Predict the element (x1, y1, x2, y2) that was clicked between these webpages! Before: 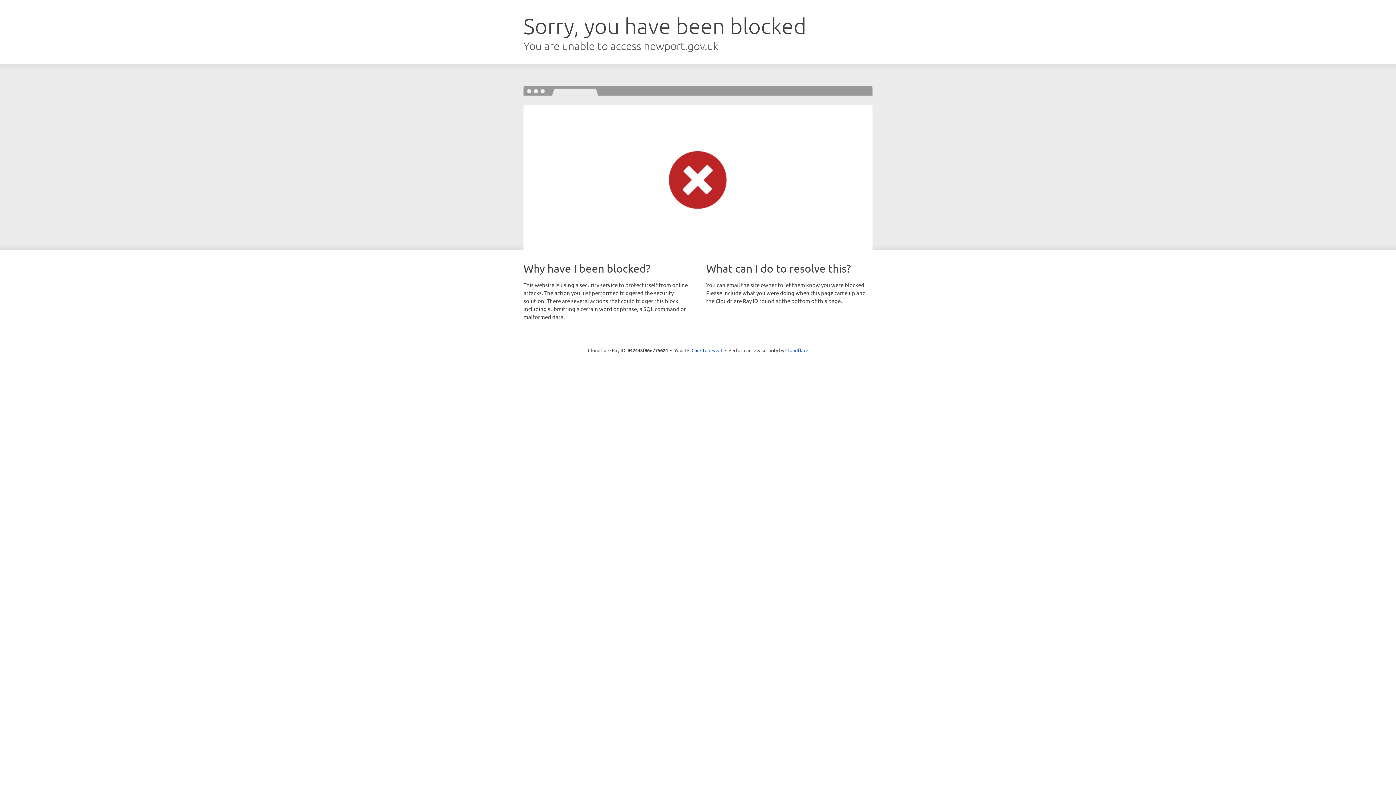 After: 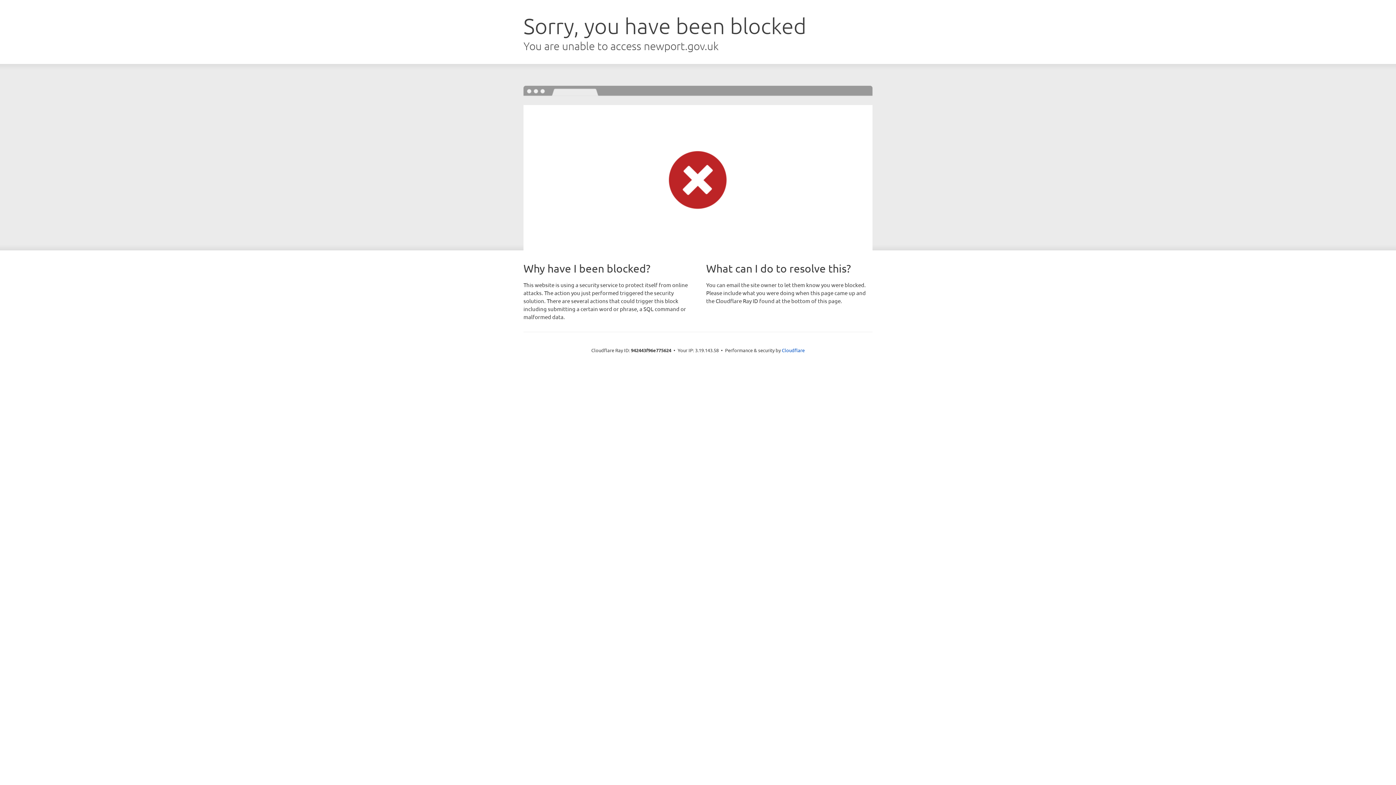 Action: bbox: (691, 346, 722, 353) label: Click to reveal